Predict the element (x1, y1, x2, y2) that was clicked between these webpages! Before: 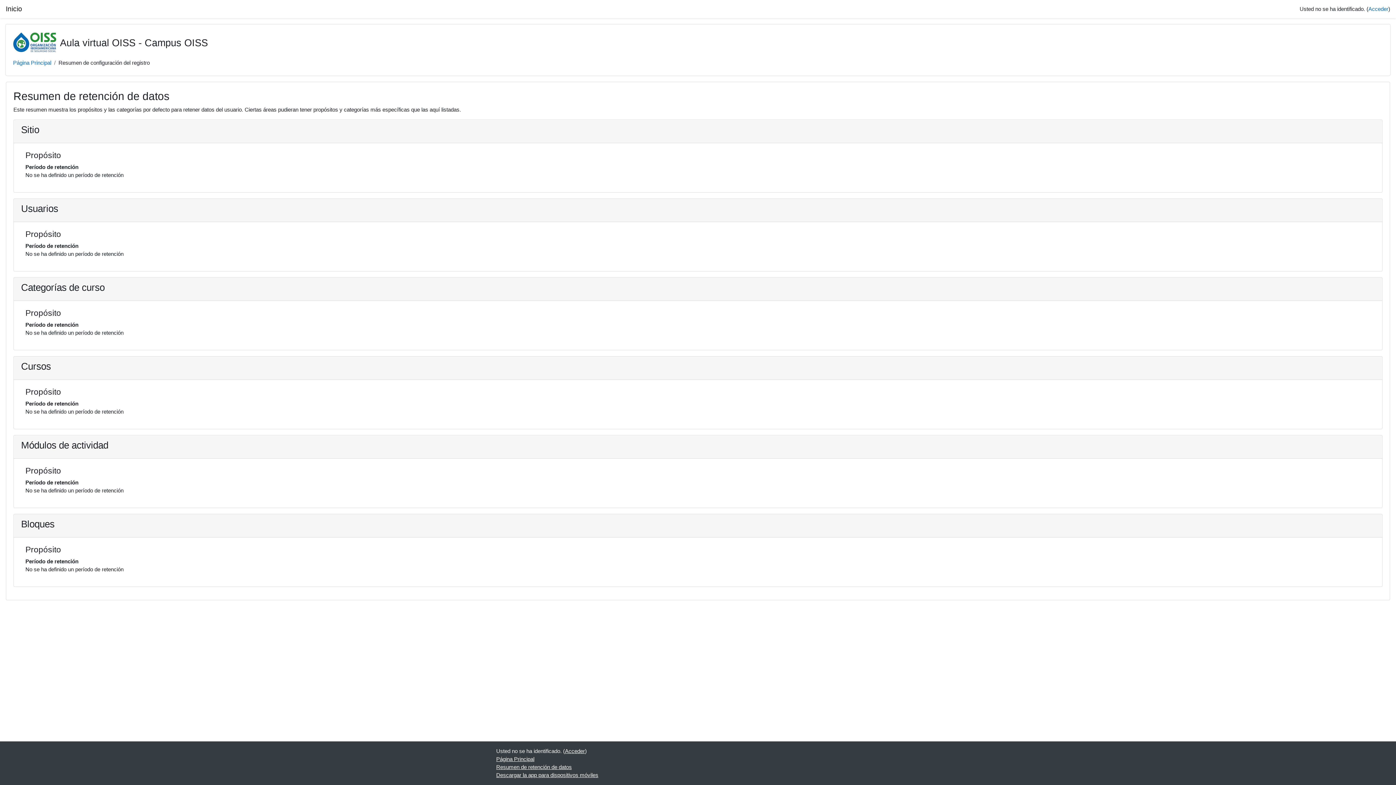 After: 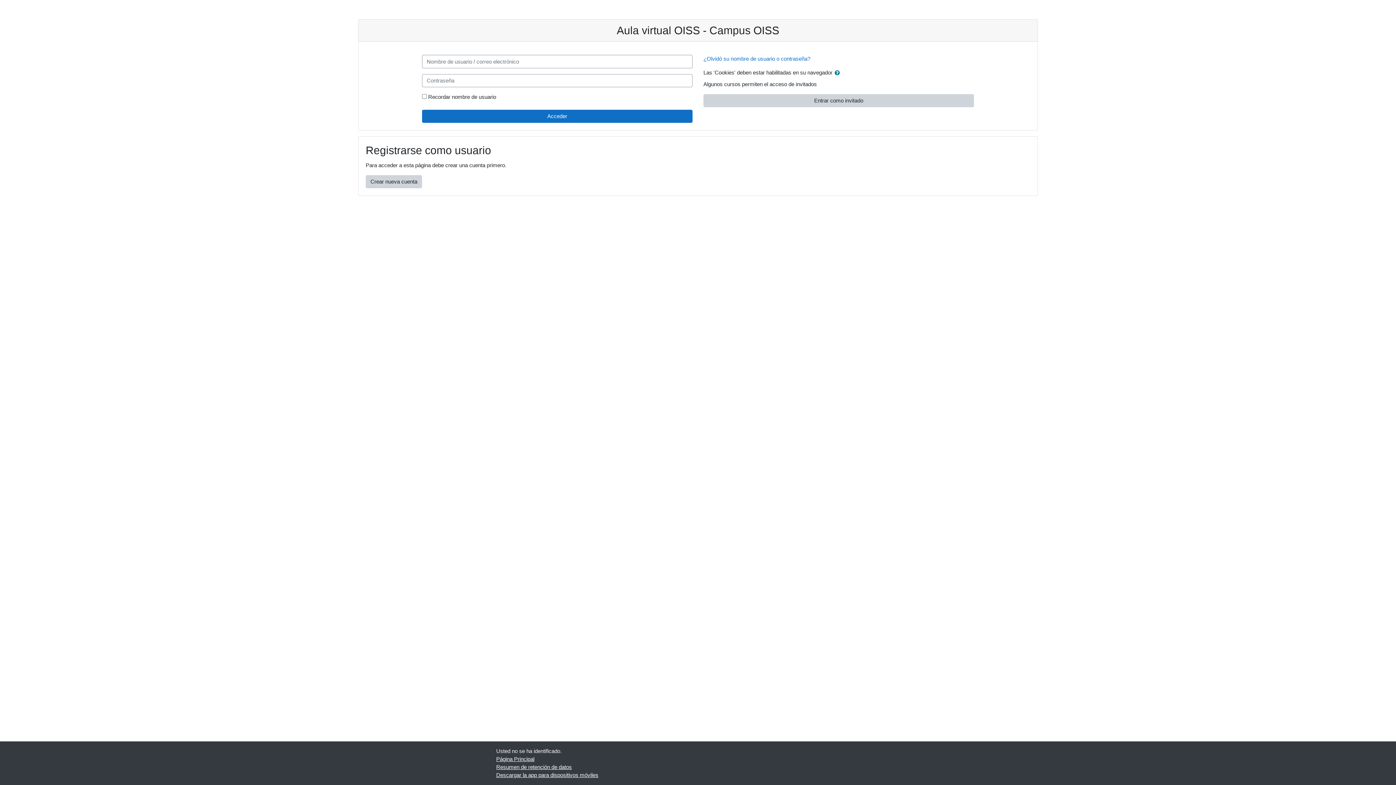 Action: label: Acceder bbox: (565, 748, 585, 754)